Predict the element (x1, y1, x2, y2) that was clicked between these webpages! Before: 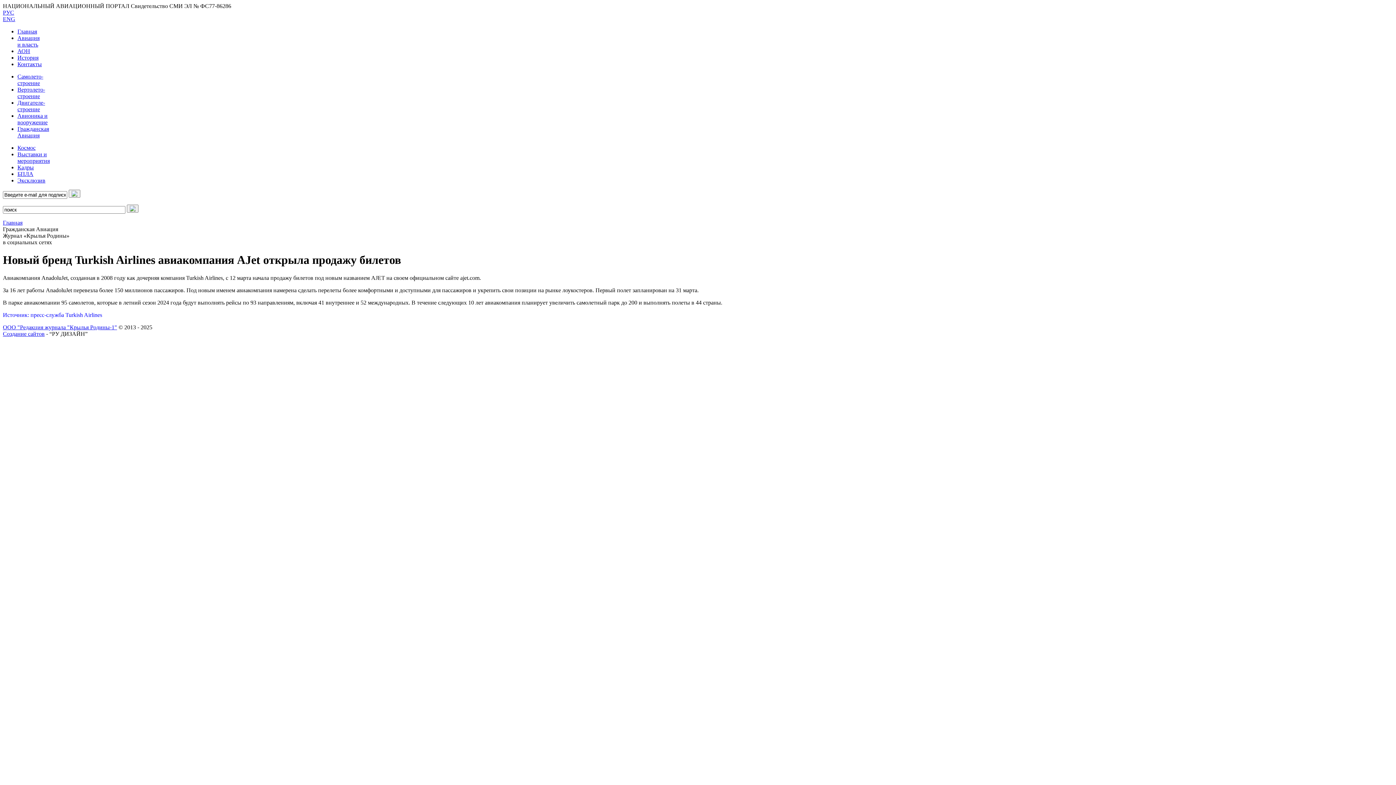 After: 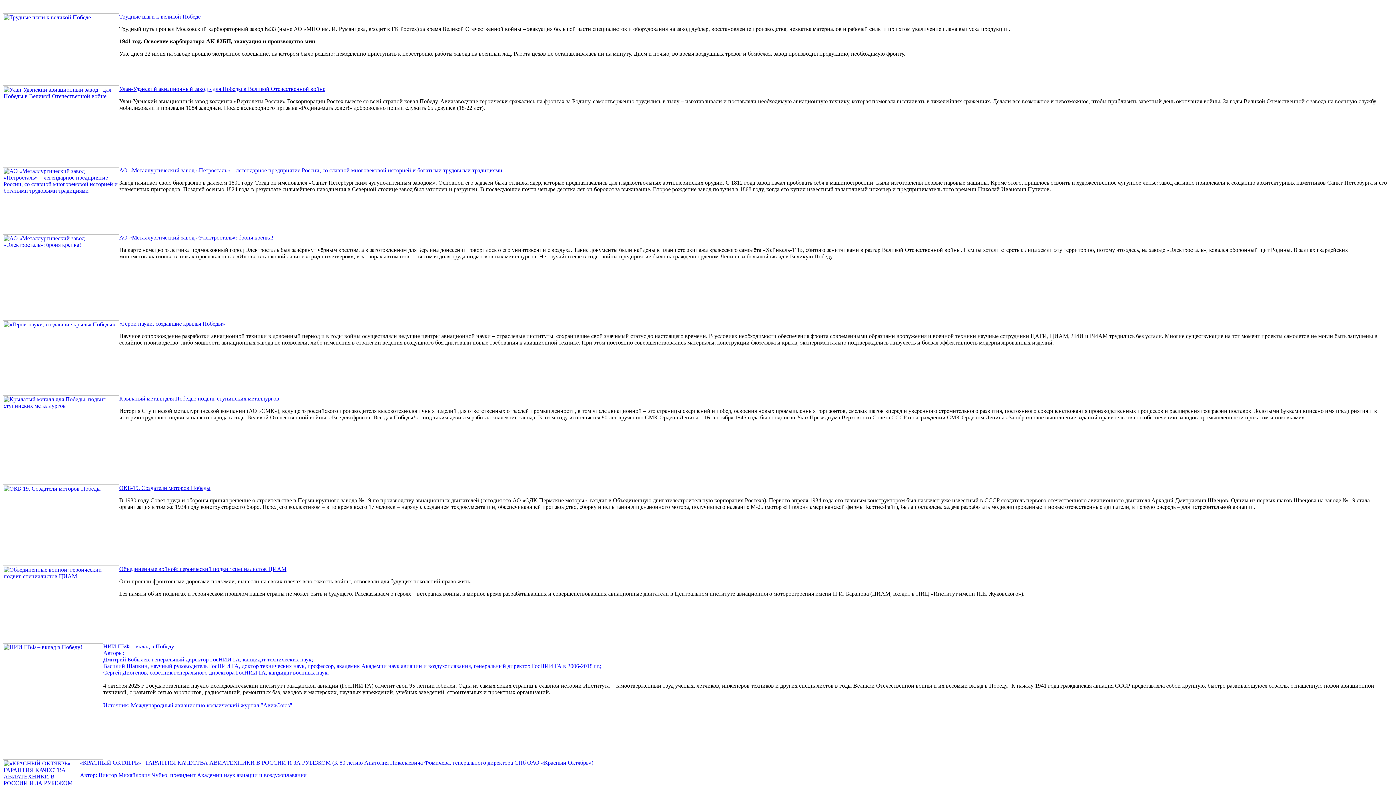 Action: bbox: (17, 177, 45, 183) label: Эксклюзив